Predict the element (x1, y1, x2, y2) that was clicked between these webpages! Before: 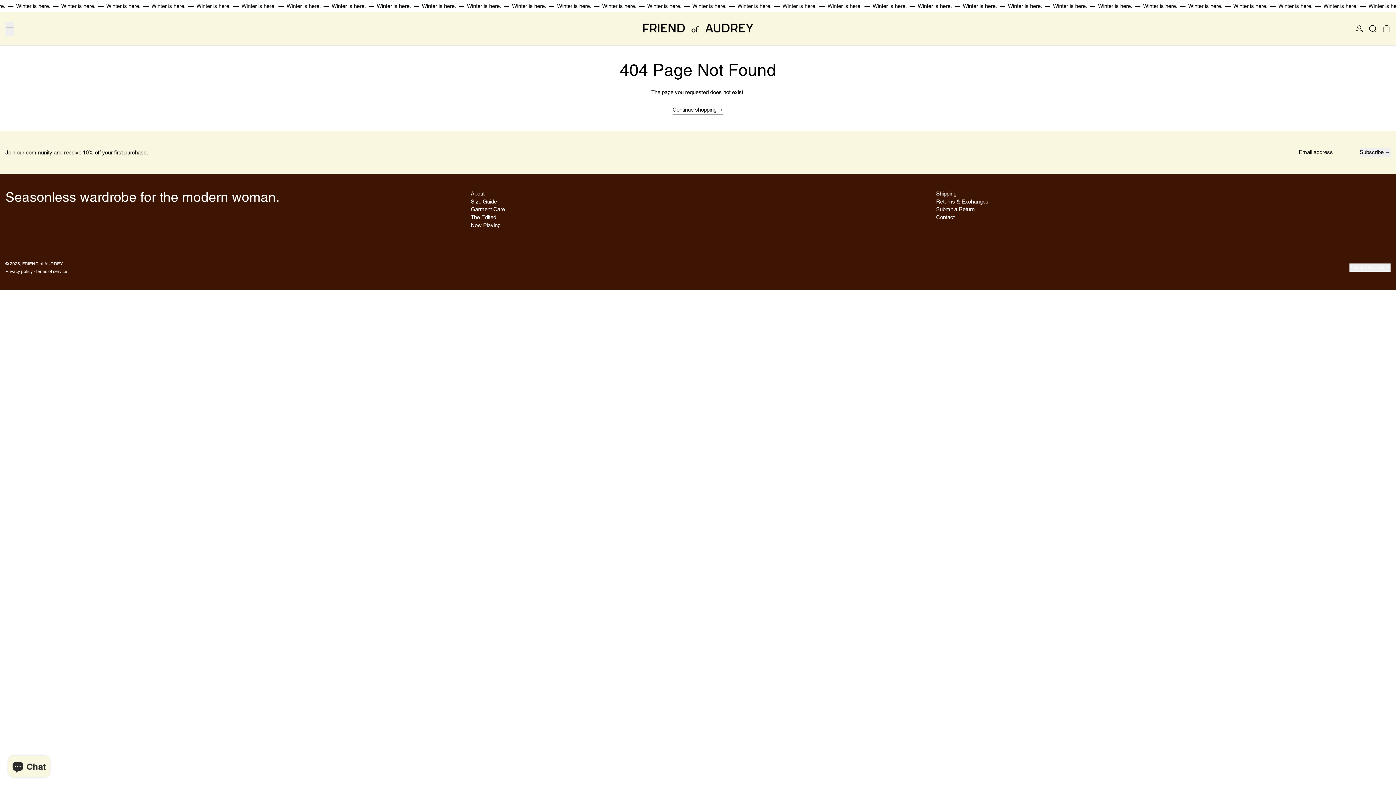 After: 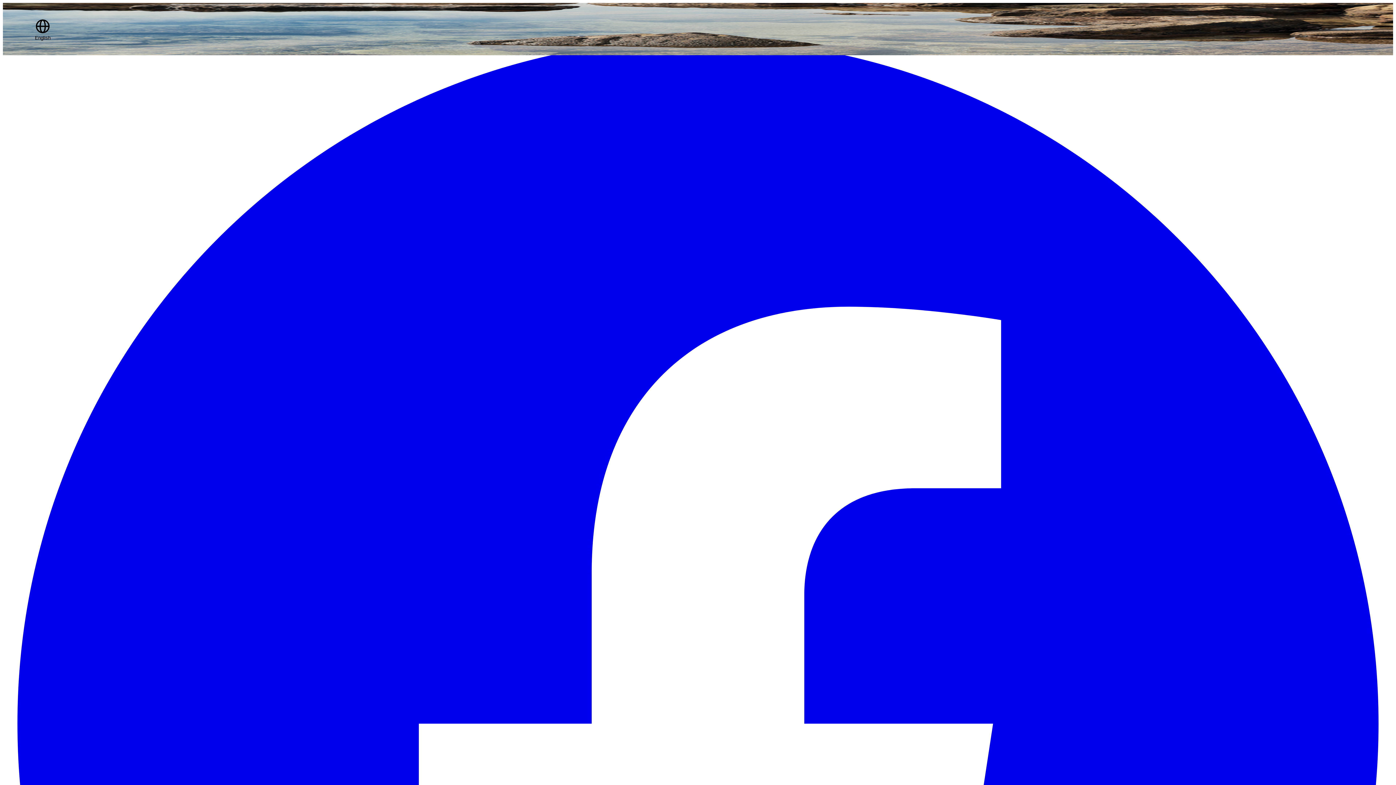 Action: bbox: (936, 206, 974, 212) label: Submit a Return